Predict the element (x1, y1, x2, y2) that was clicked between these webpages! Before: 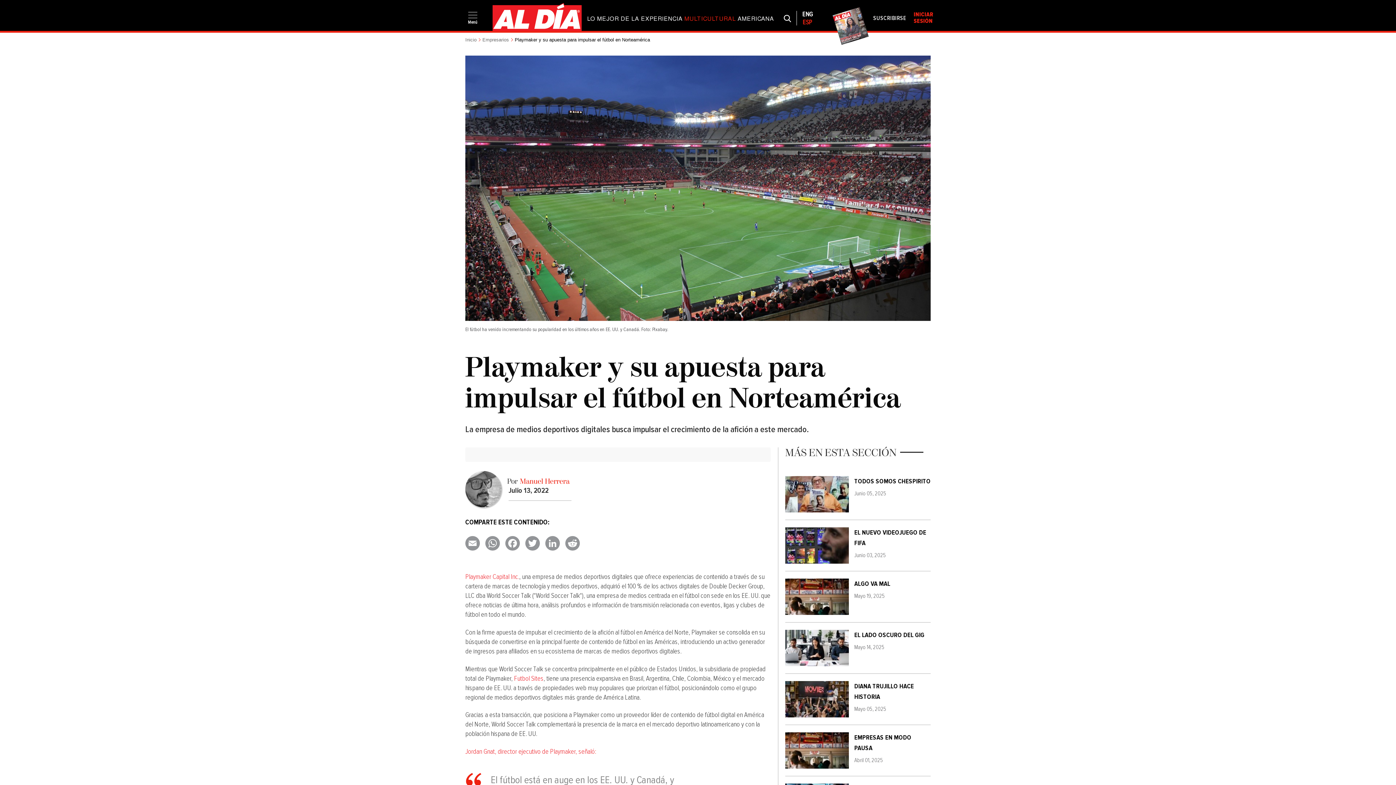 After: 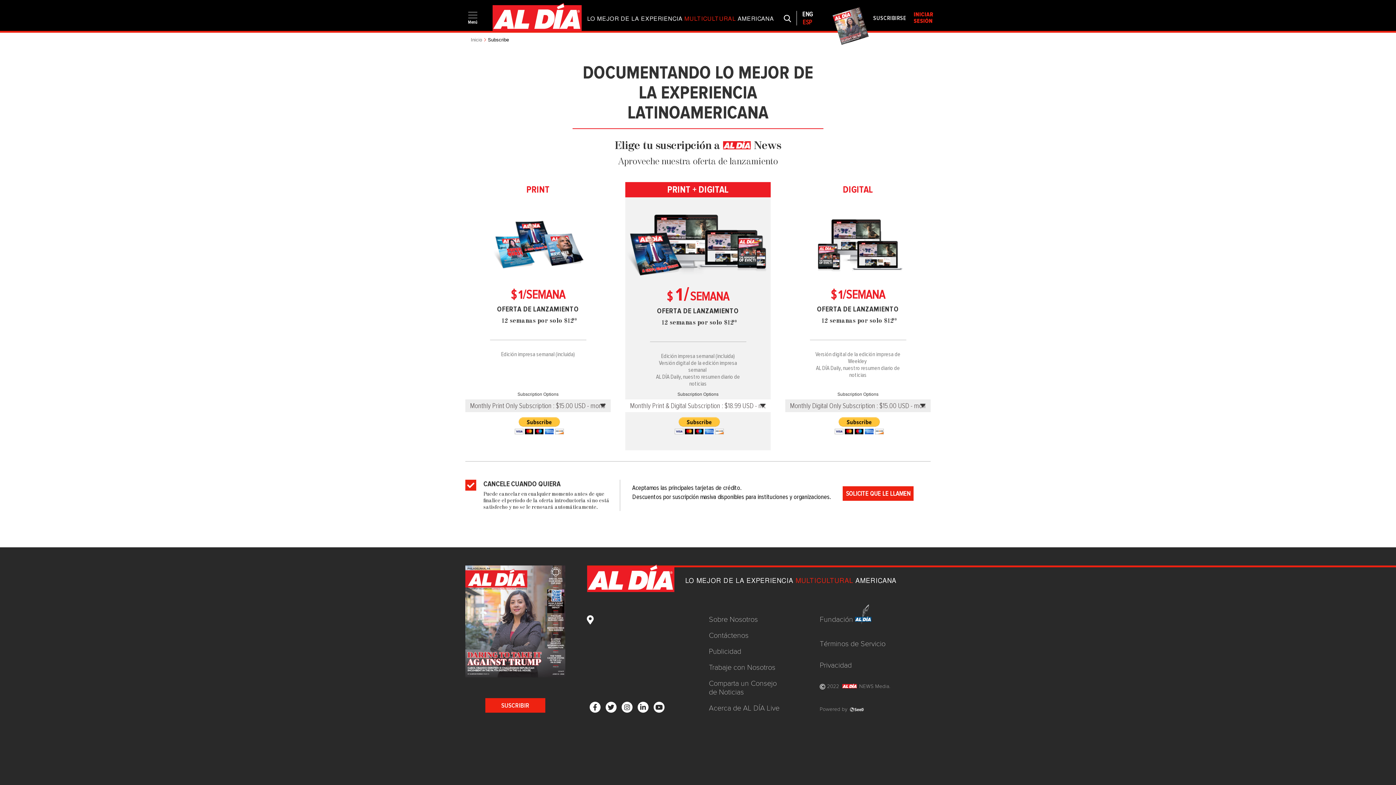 Action: label: SUSCRIBIRSE bbox: (873, 14, 906, 21)